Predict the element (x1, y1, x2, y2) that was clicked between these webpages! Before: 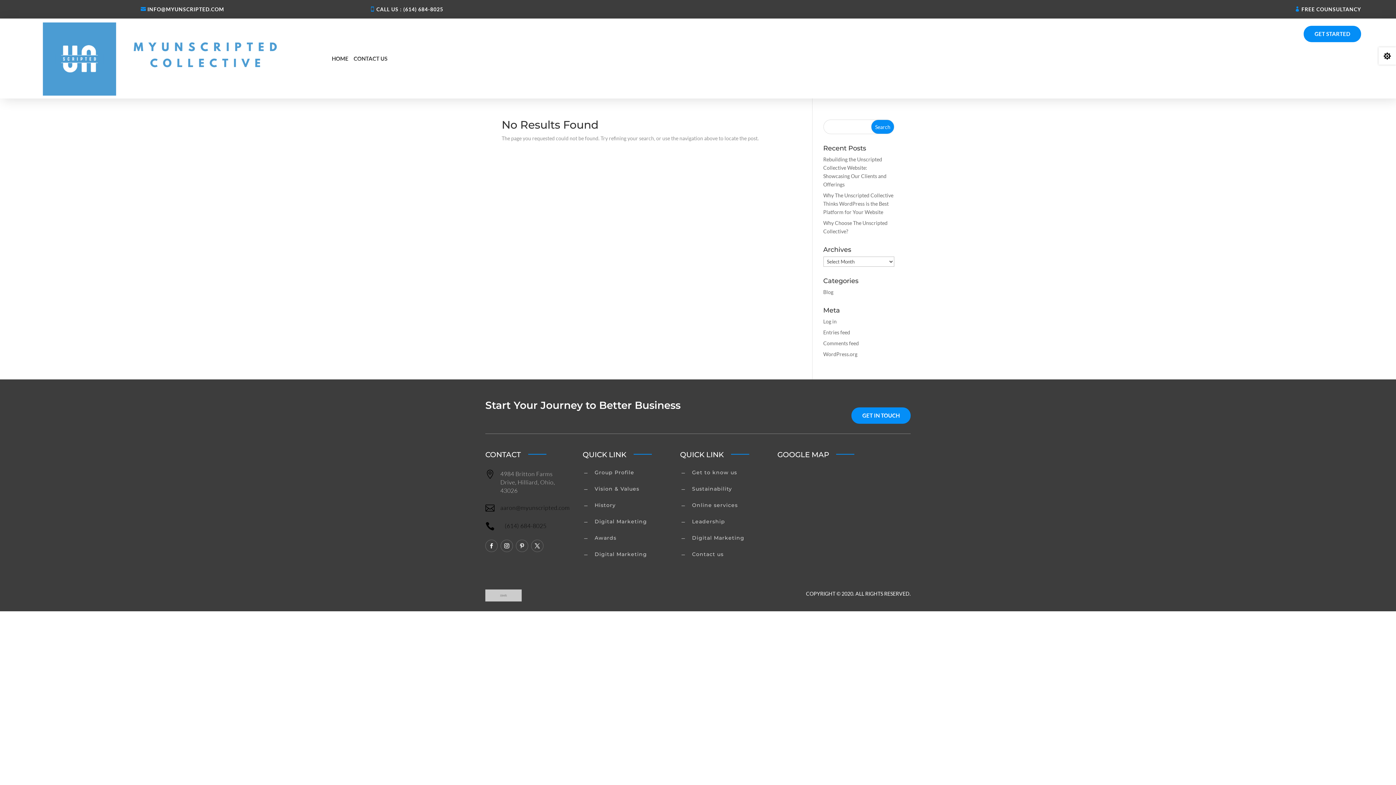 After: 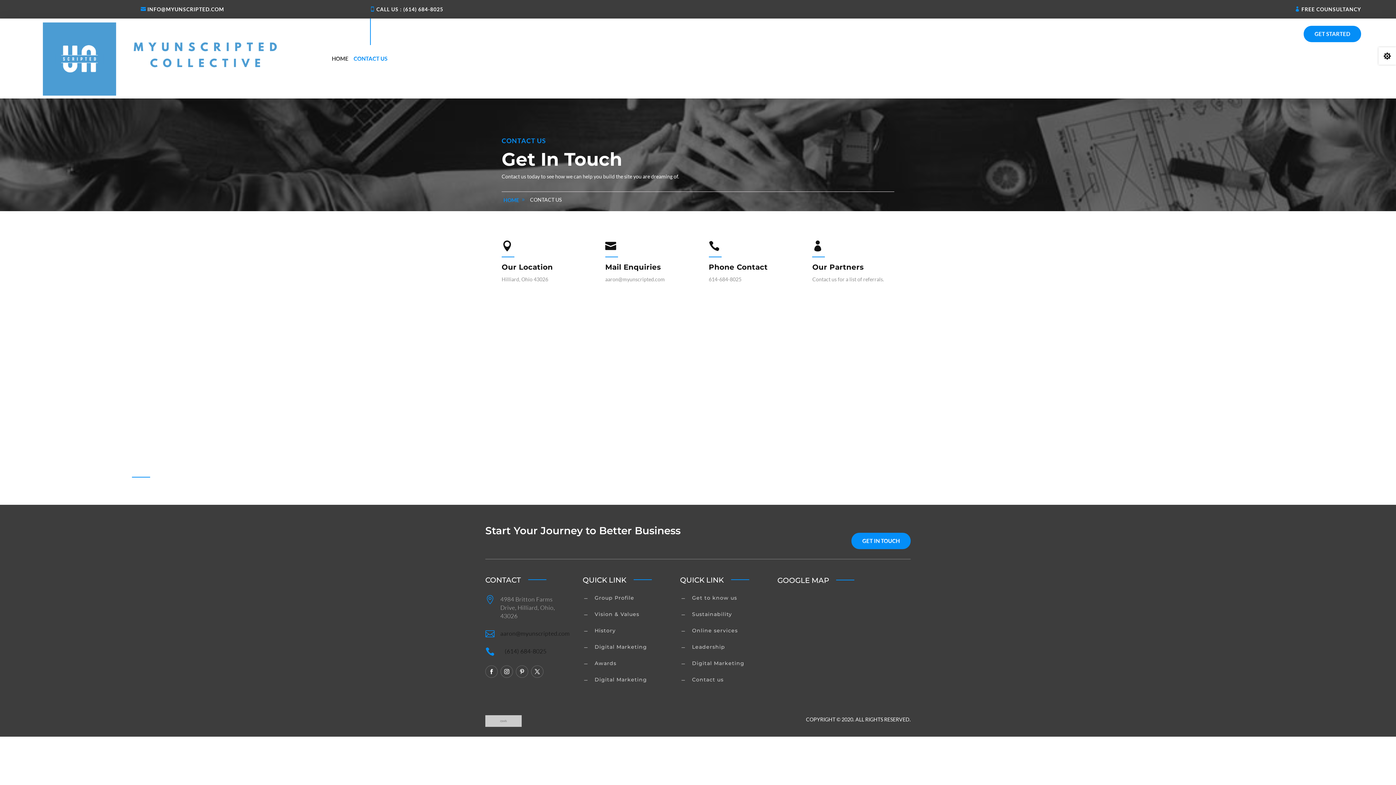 Action: label: GET STARTED bbox: (1304, 25, 1361, 42)